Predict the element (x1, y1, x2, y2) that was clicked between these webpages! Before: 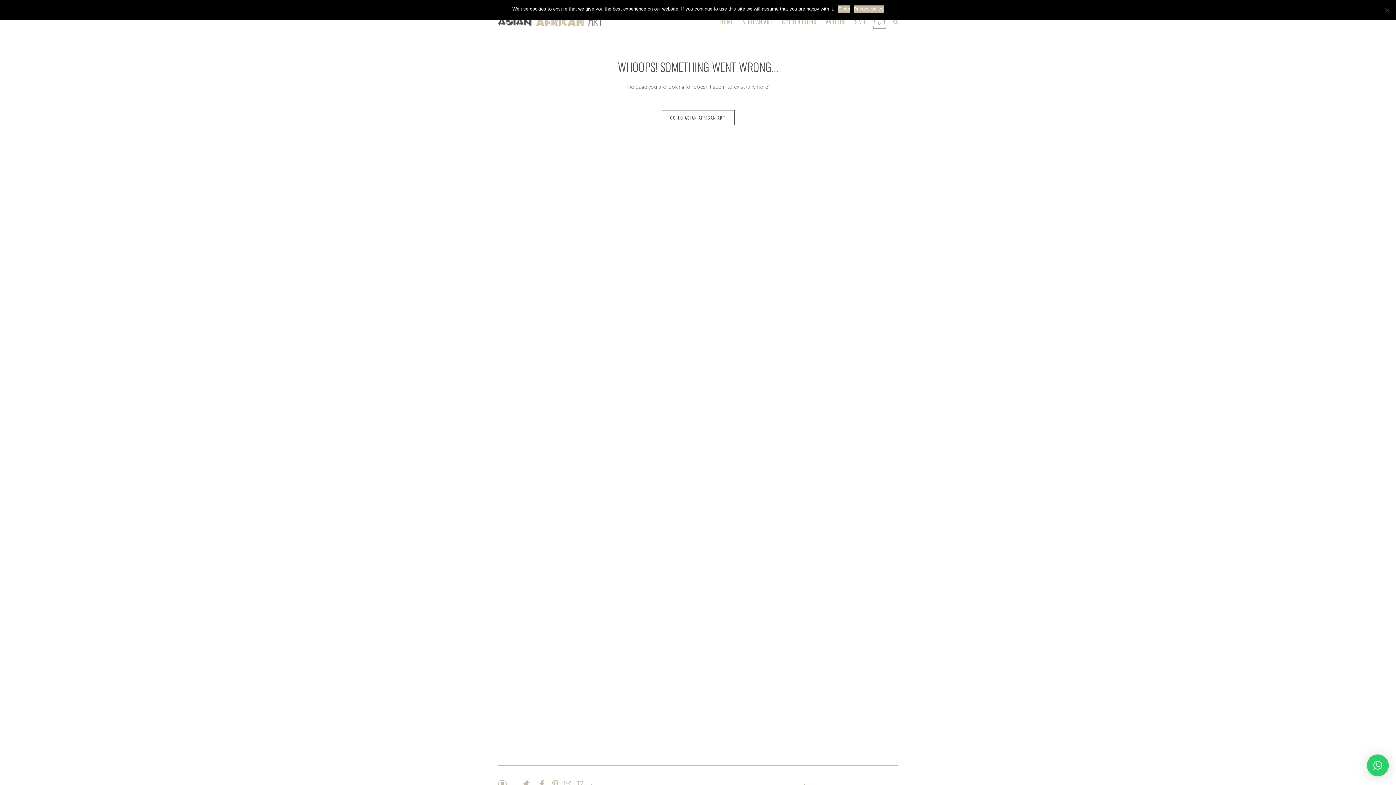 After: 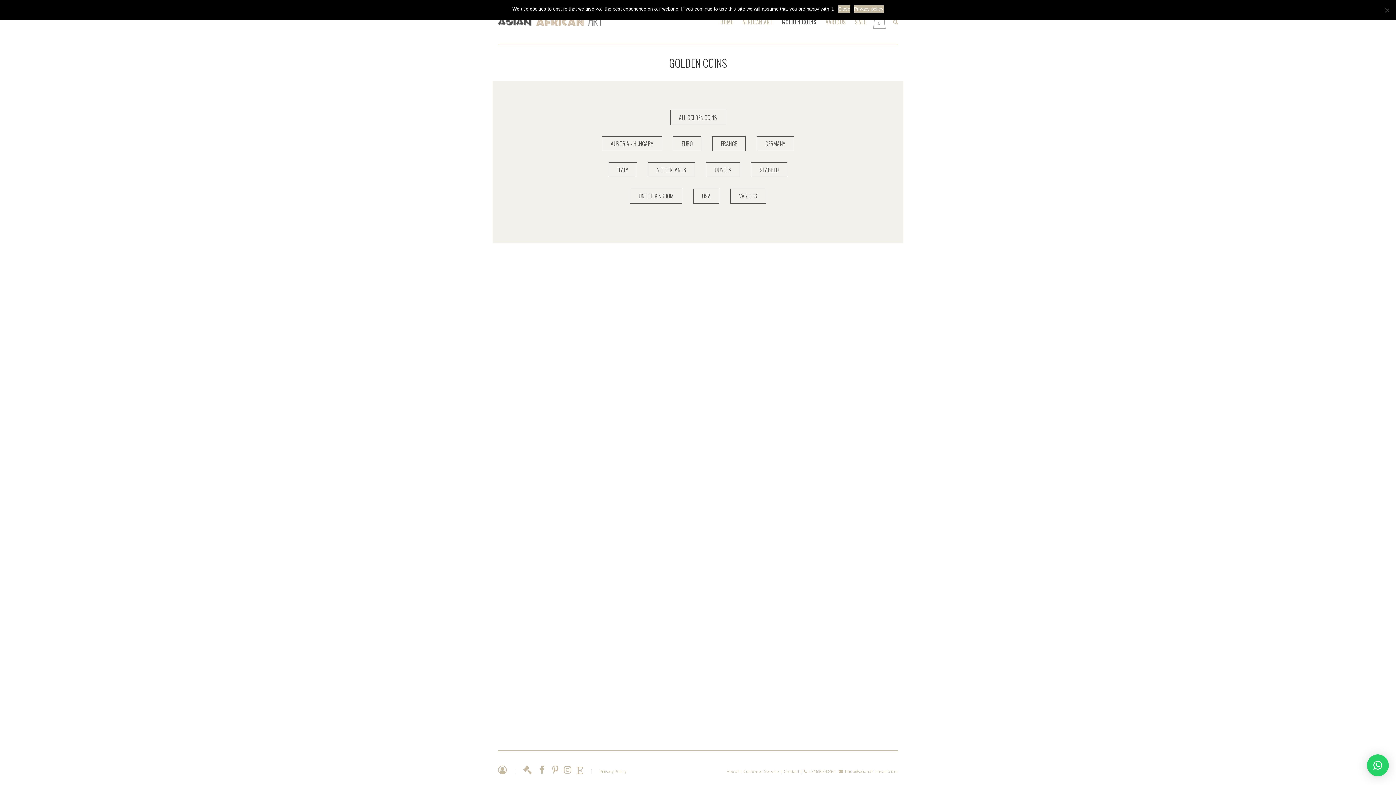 Action: label: GOLDEN COINS bbox: (777, 0, 821, 43)